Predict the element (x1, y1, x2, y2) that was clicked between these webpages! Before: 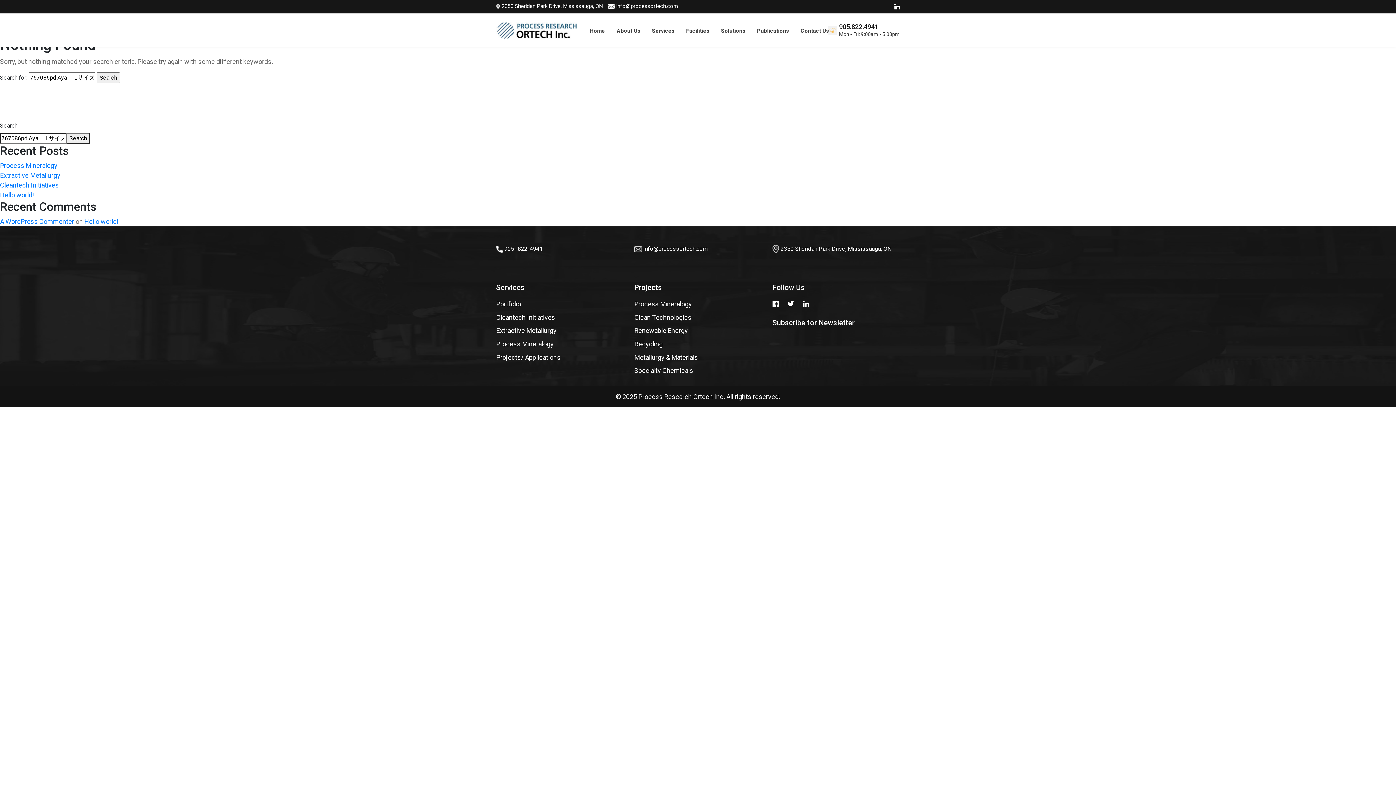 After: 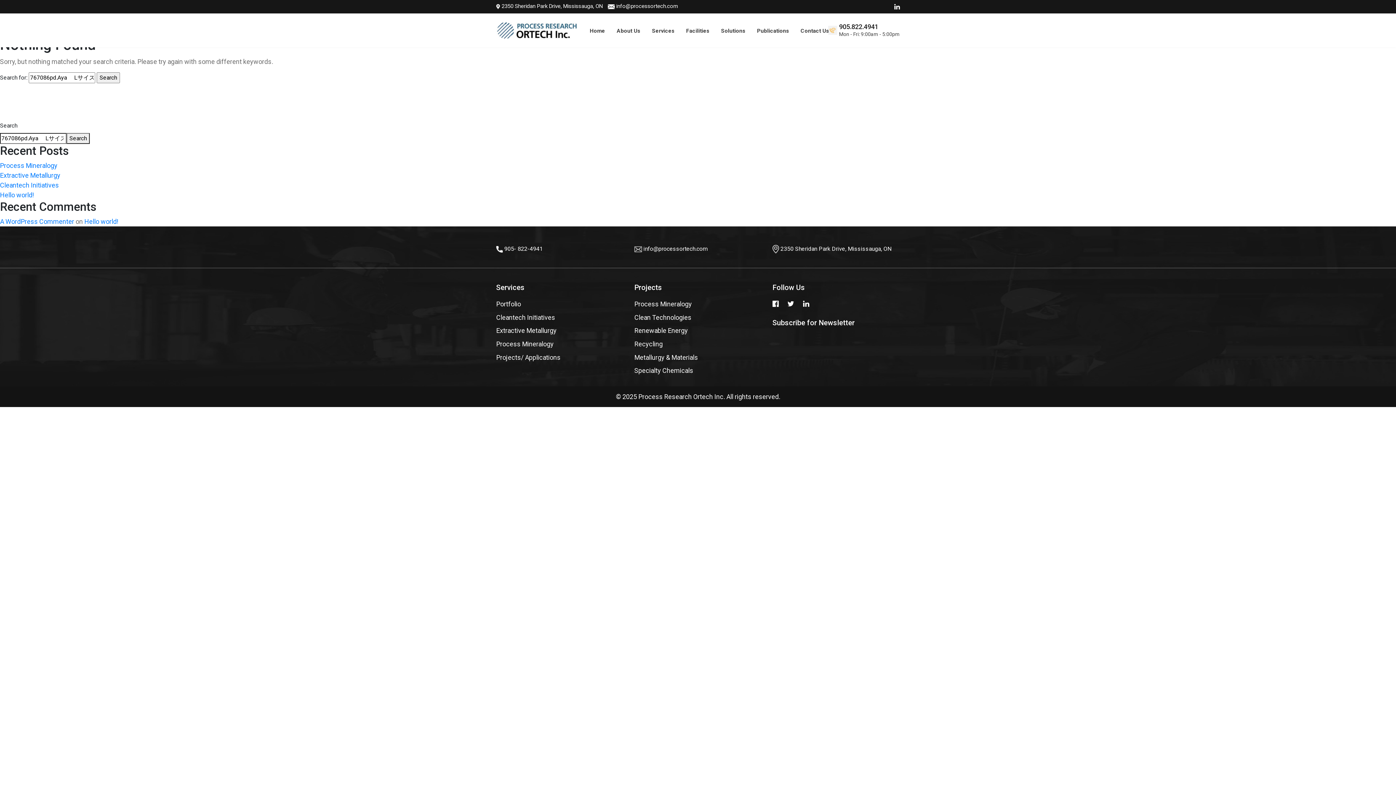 Action: bbox: (634, 300, 692, 308) label: Process Mineralogy